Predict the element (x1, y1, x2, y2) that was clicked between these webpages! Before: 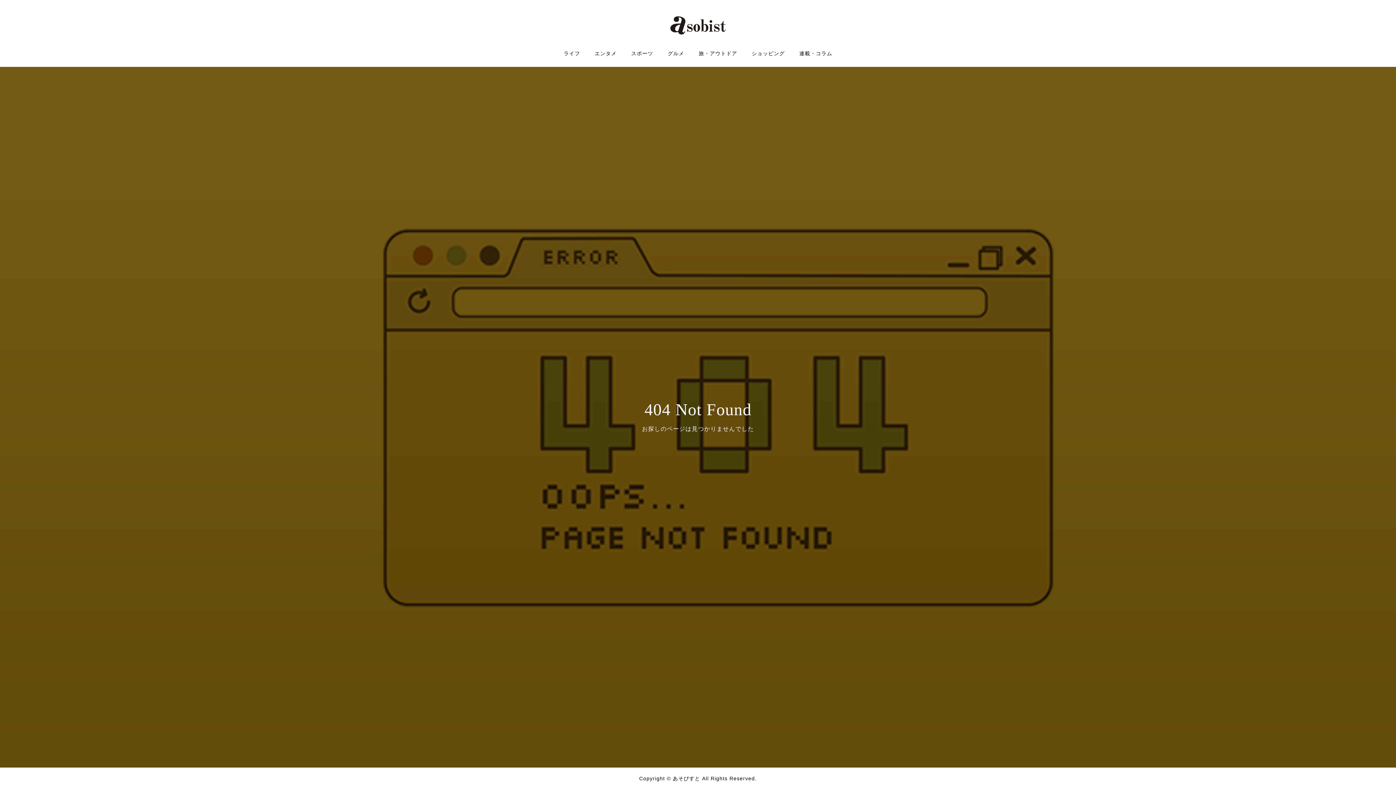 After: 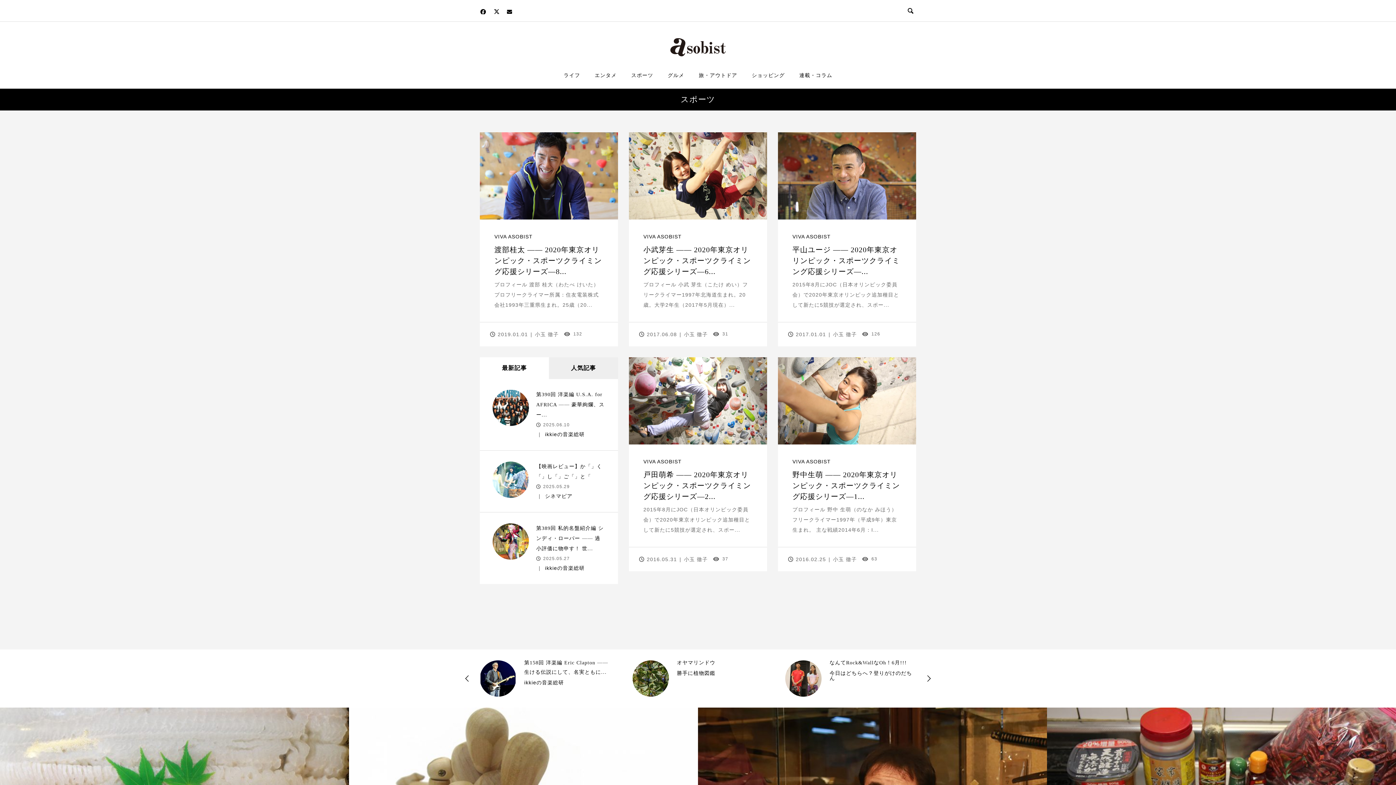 Action: label: スポーツ bbox: (624, 40, 660, 66)